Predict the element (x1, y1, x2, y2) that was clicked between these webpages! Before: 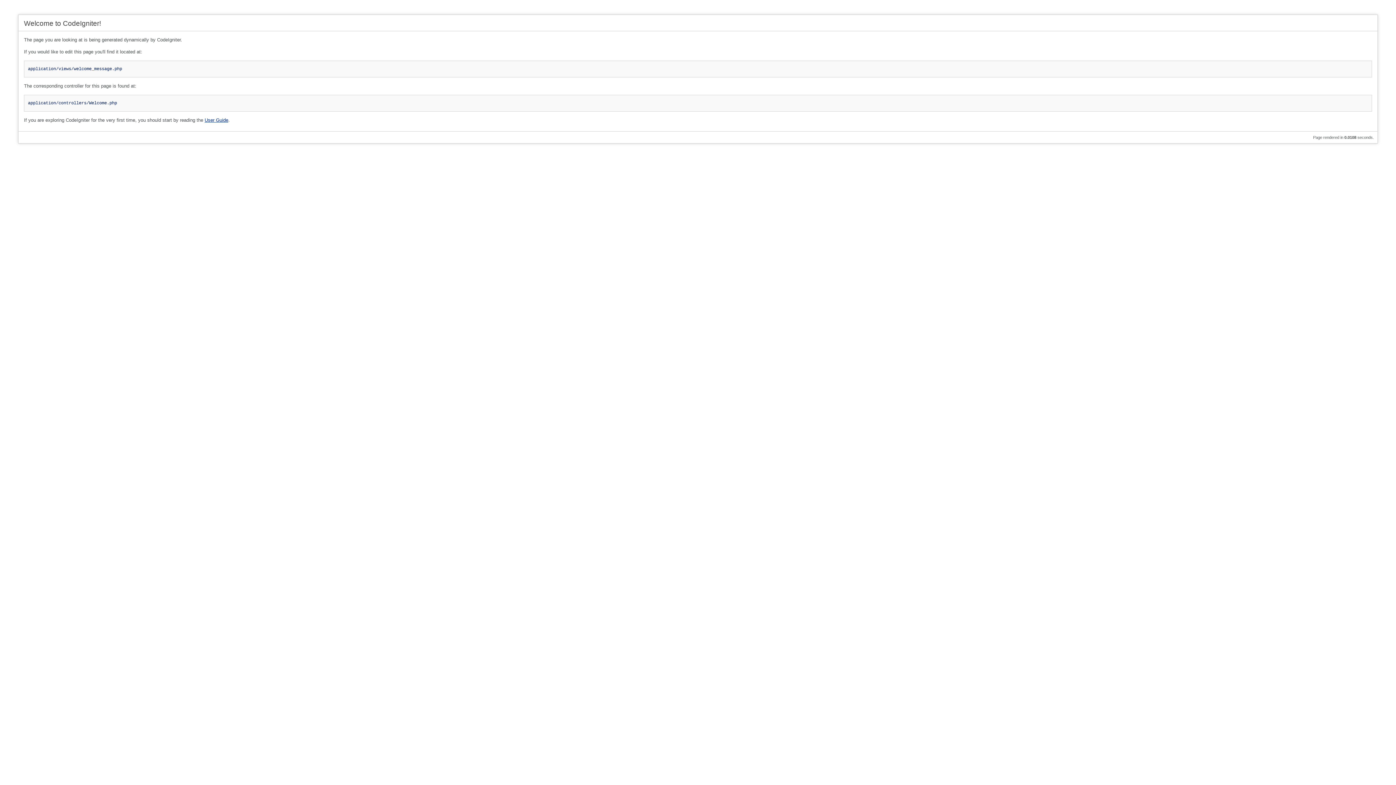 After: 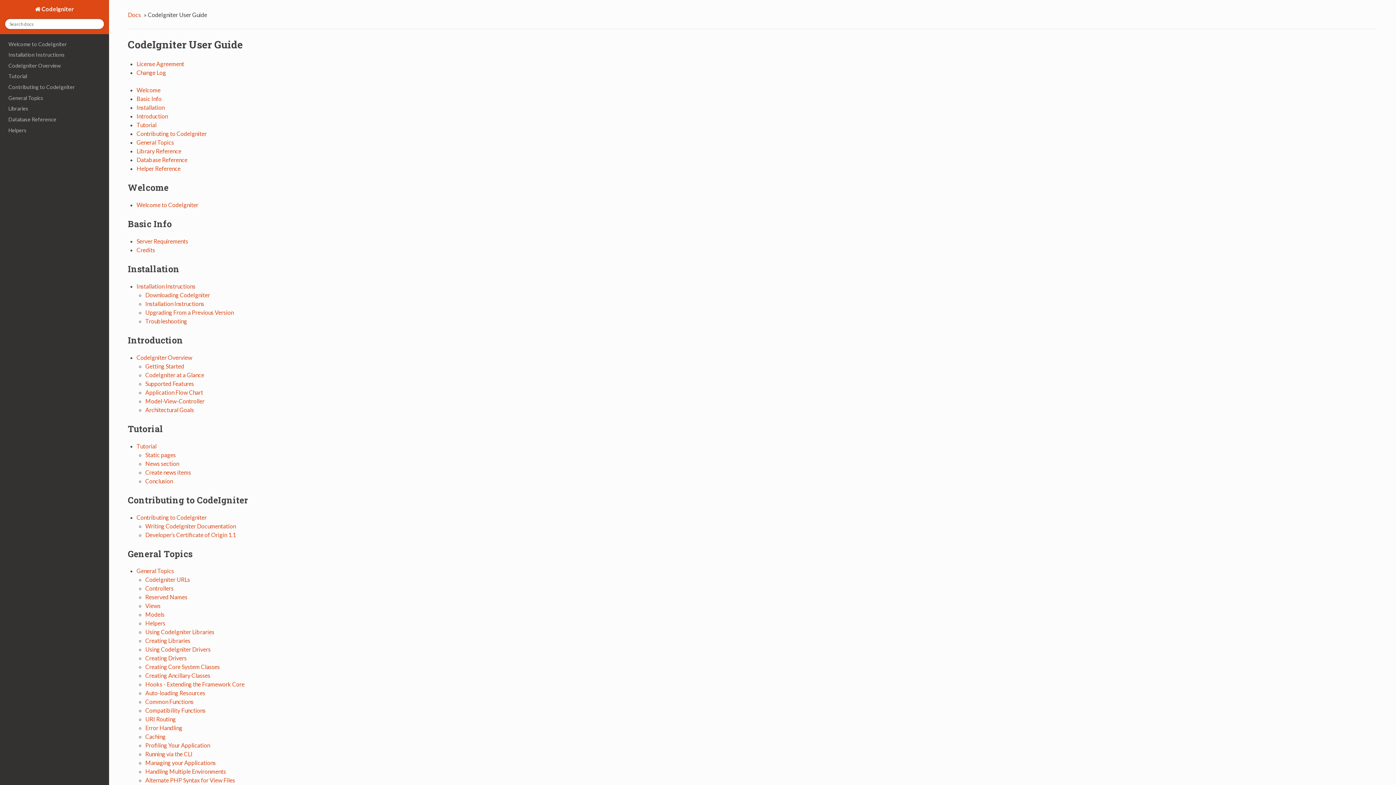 Action: label: User Guide bbox: (204, 117, 228, 122)